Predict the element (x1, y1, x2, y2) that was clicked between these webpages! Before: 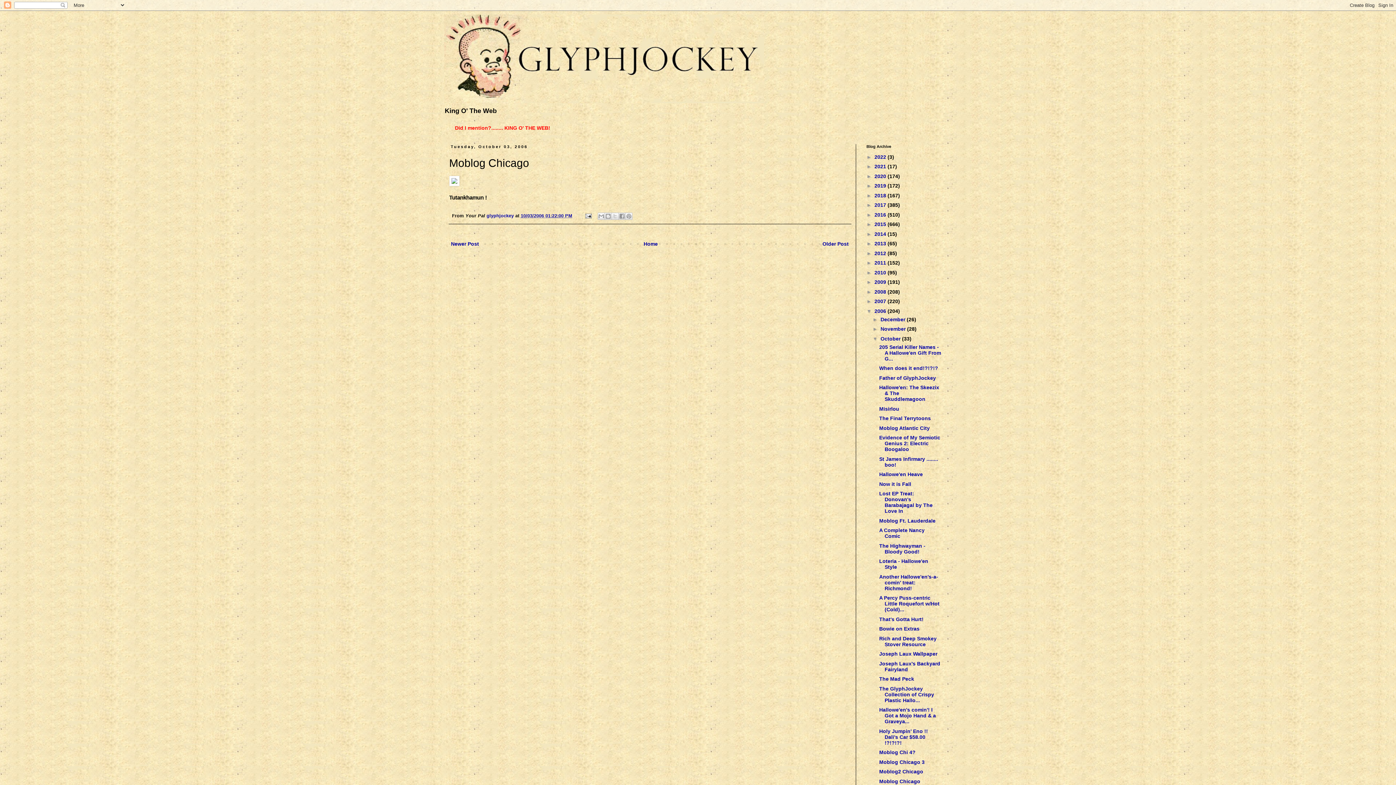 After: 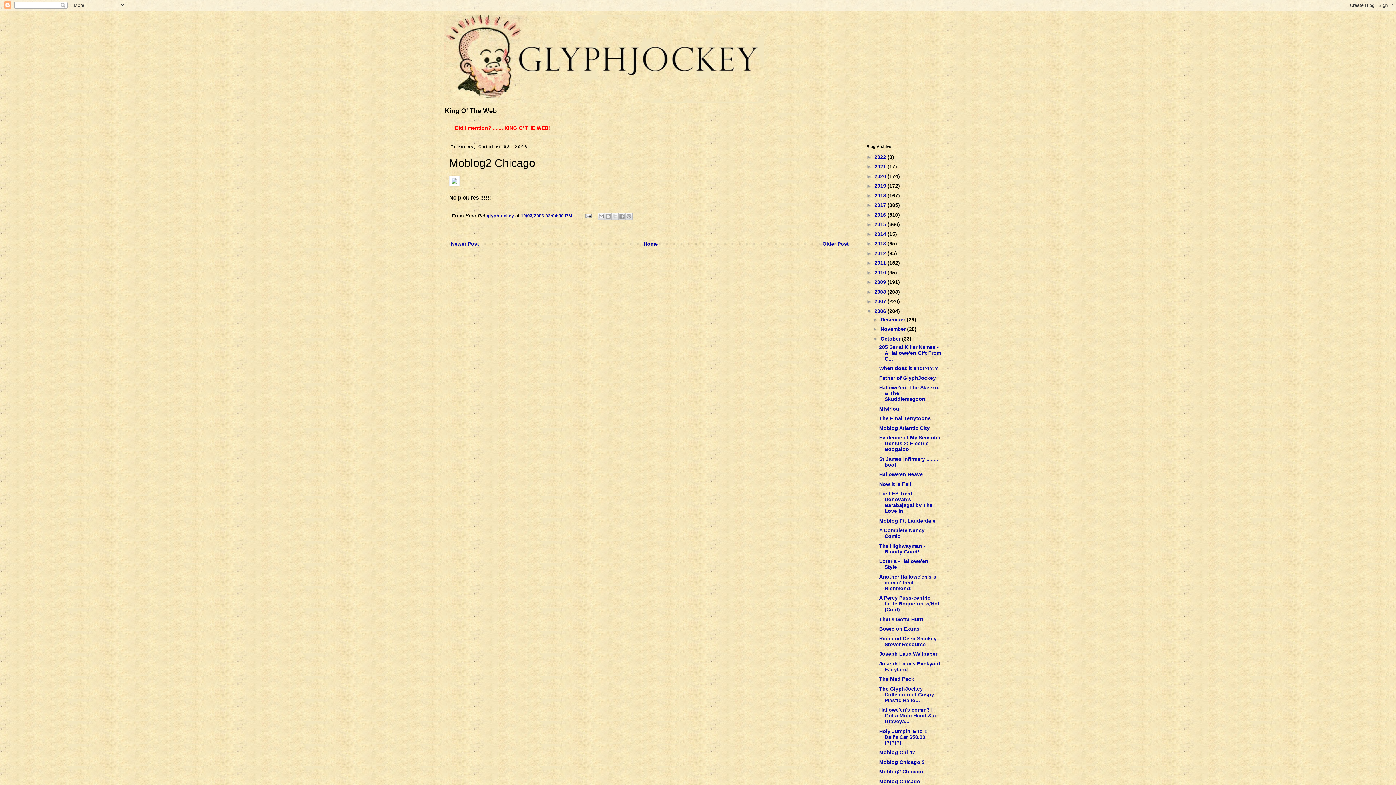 Action: bbox: (879, 769, 923, 774) label: Moblog2 Chicago